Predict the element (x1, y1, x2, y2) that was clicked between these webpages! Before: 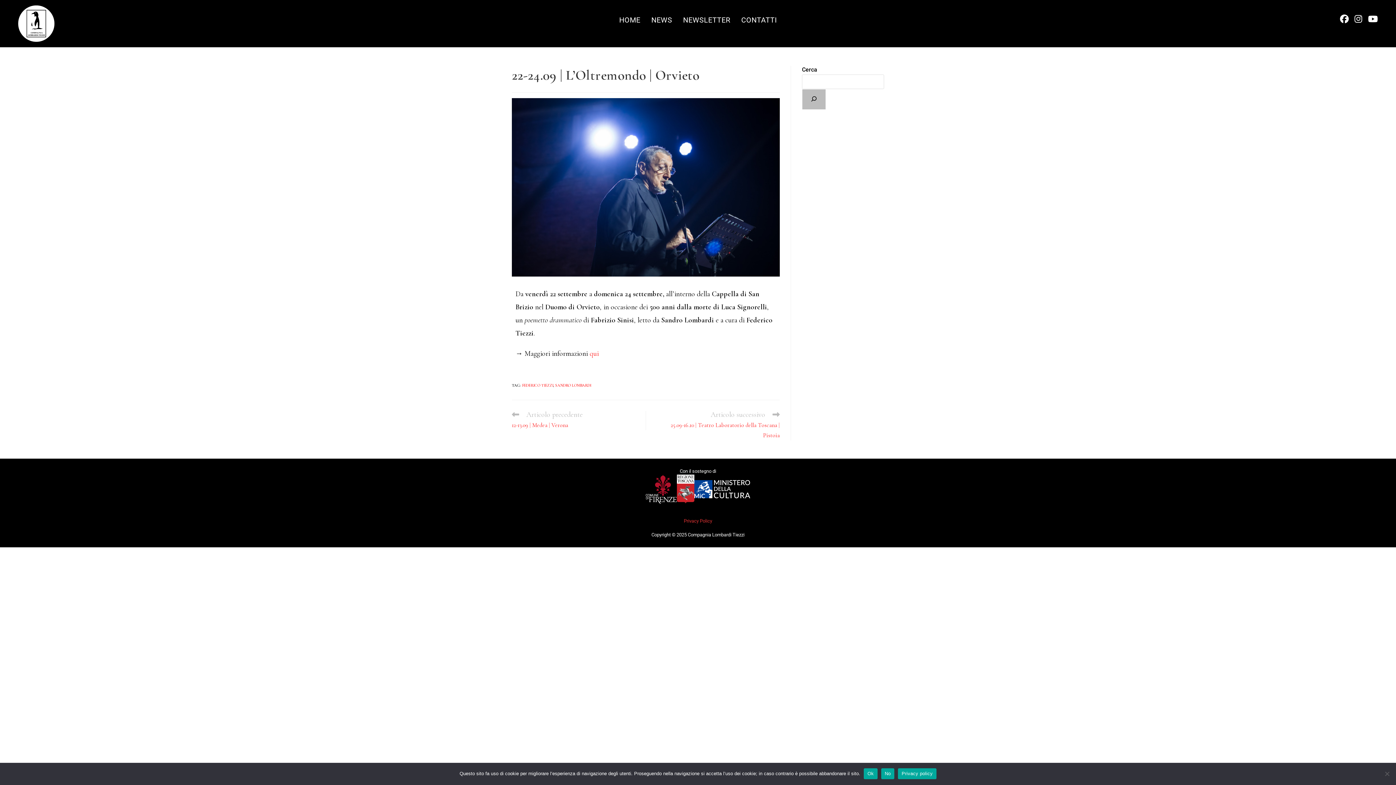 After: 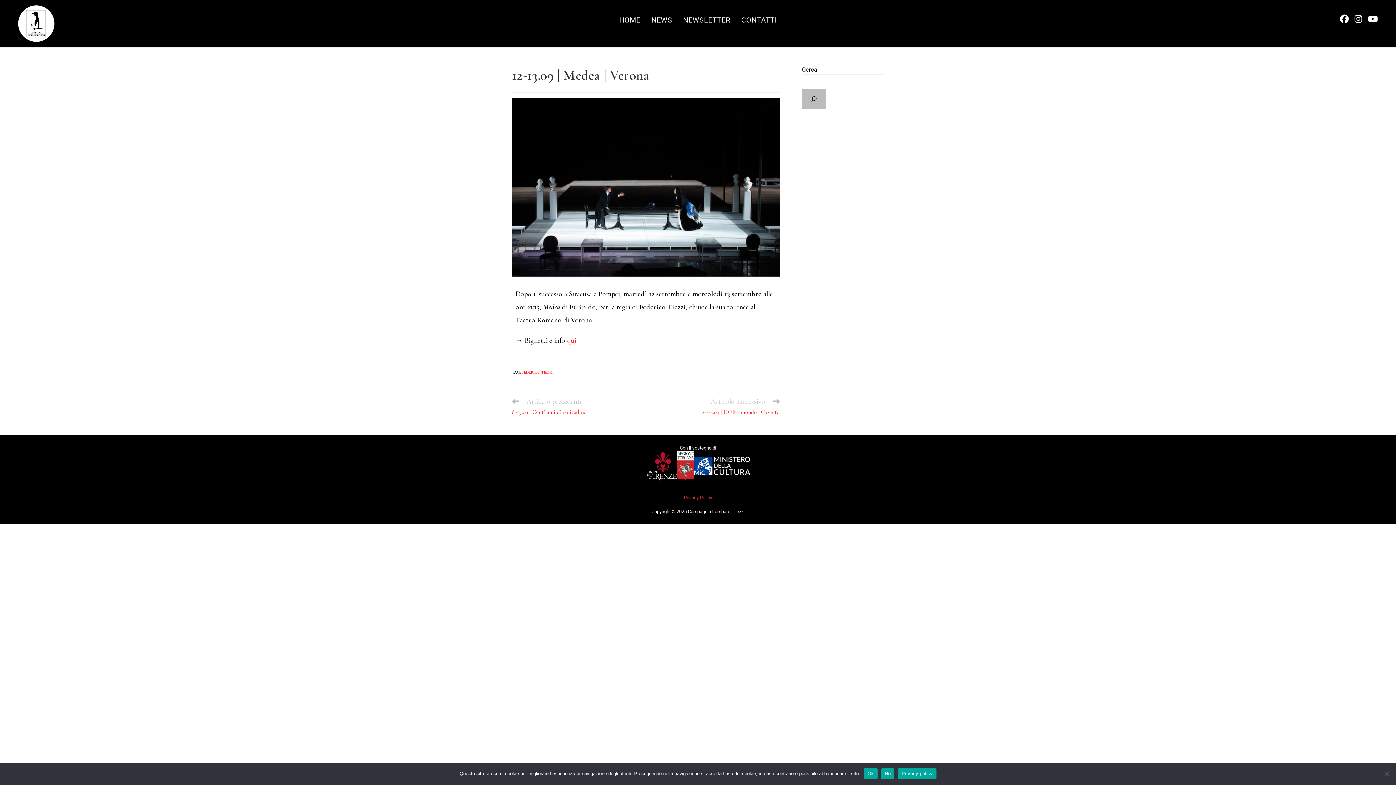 Action: bbox: (512, 411, 638, 430) label: Articolo precedente
12-13.09 | Medea | Verona